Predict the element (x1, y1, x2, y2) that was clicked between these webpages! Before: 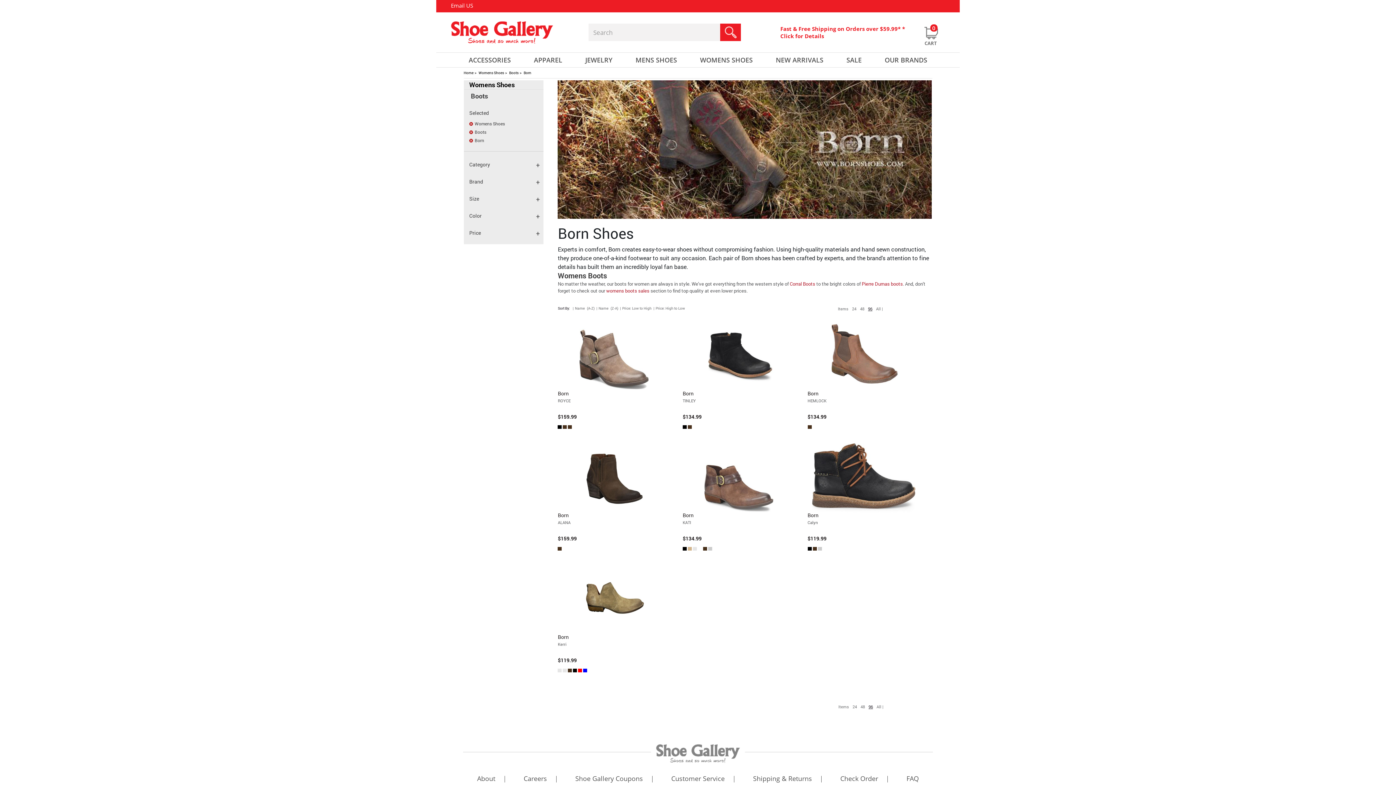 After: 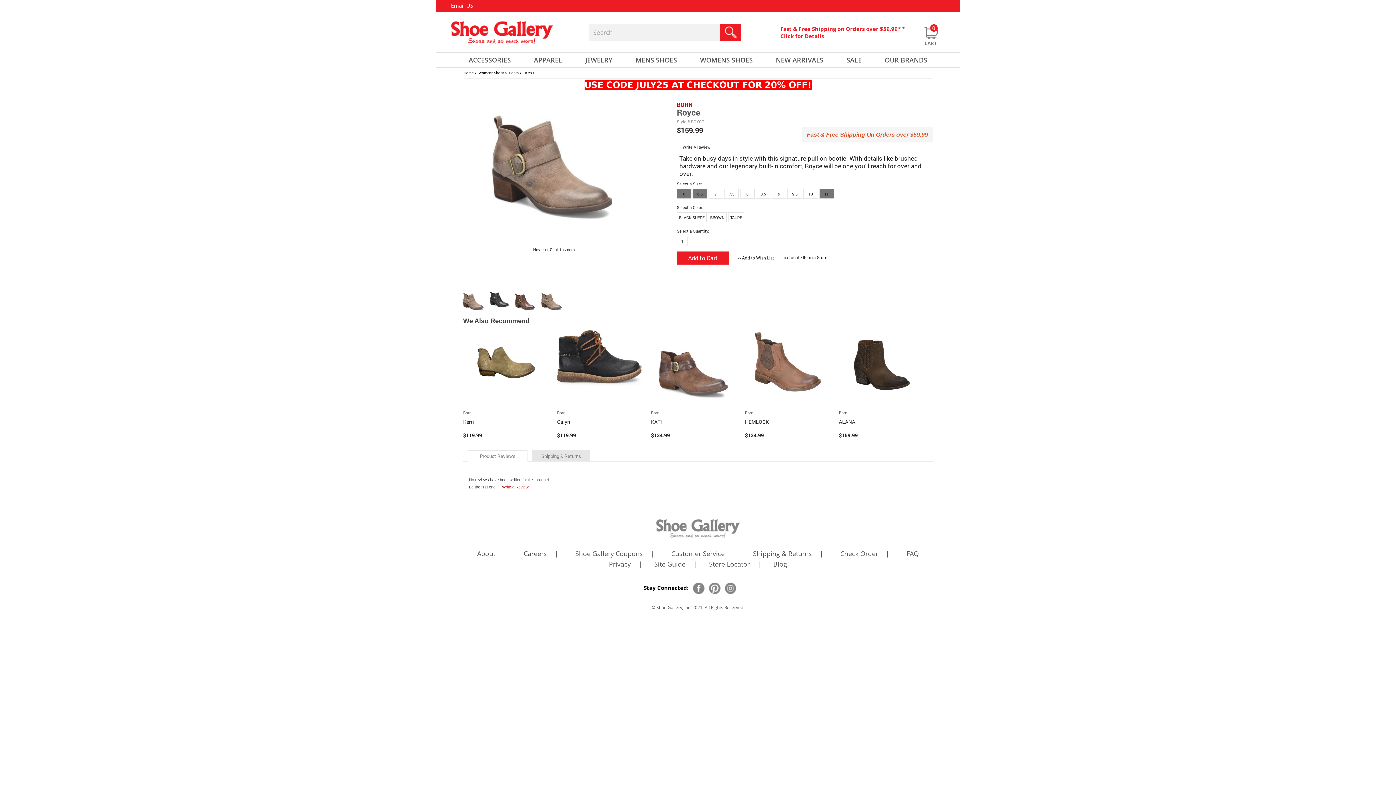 Action: bbox: (557, 321, 670, 390)